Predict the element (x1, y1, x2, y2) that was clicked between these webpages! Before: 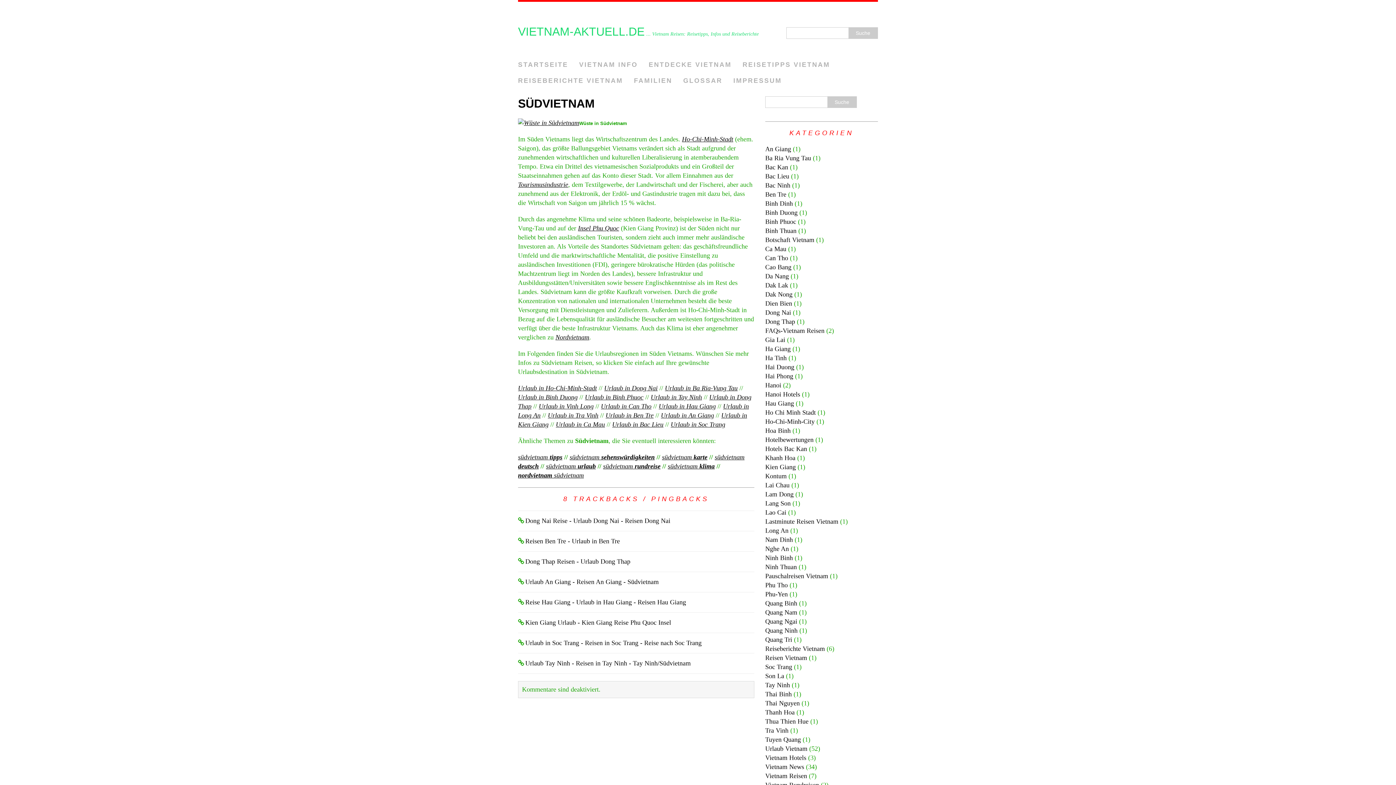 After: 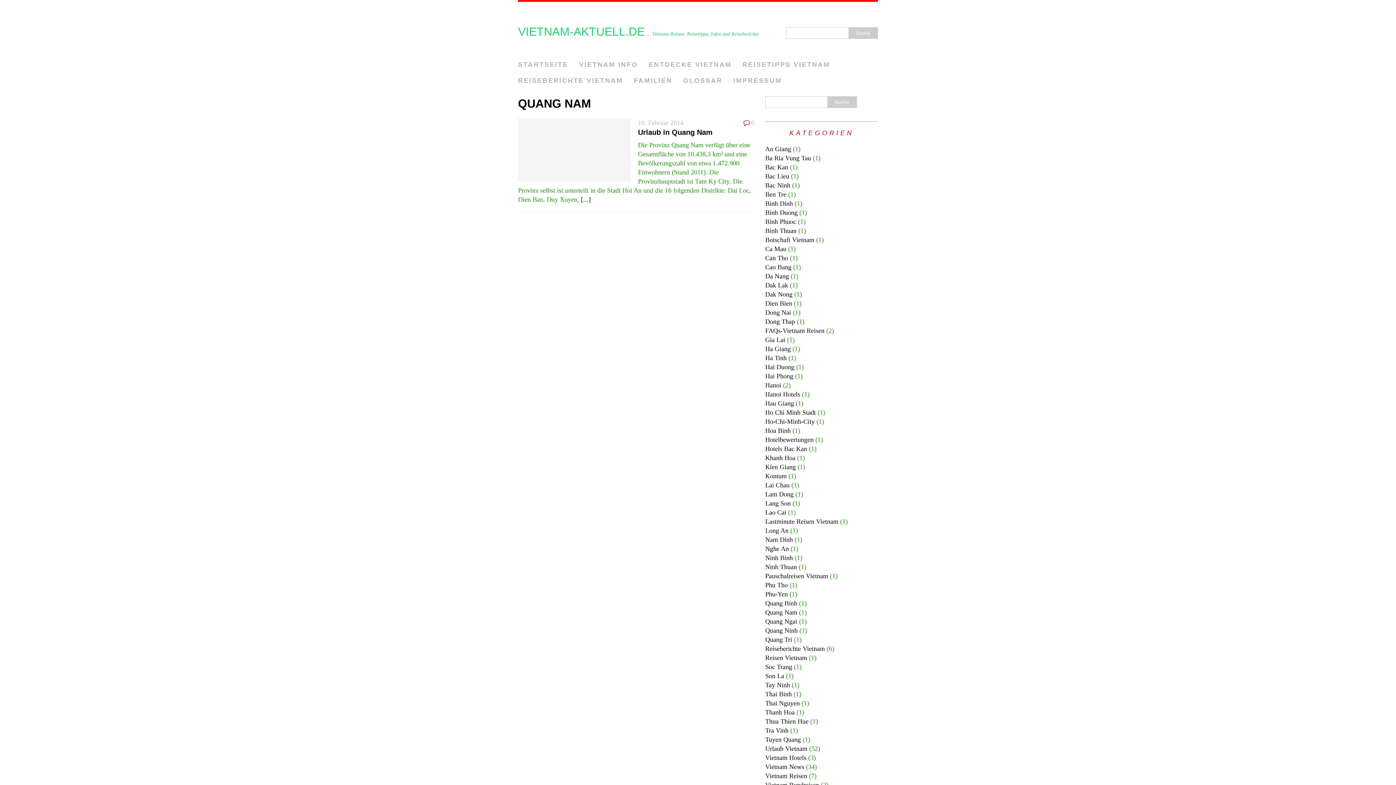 Action: label: Quang Nam bbox: (765, 609, 797, 616)